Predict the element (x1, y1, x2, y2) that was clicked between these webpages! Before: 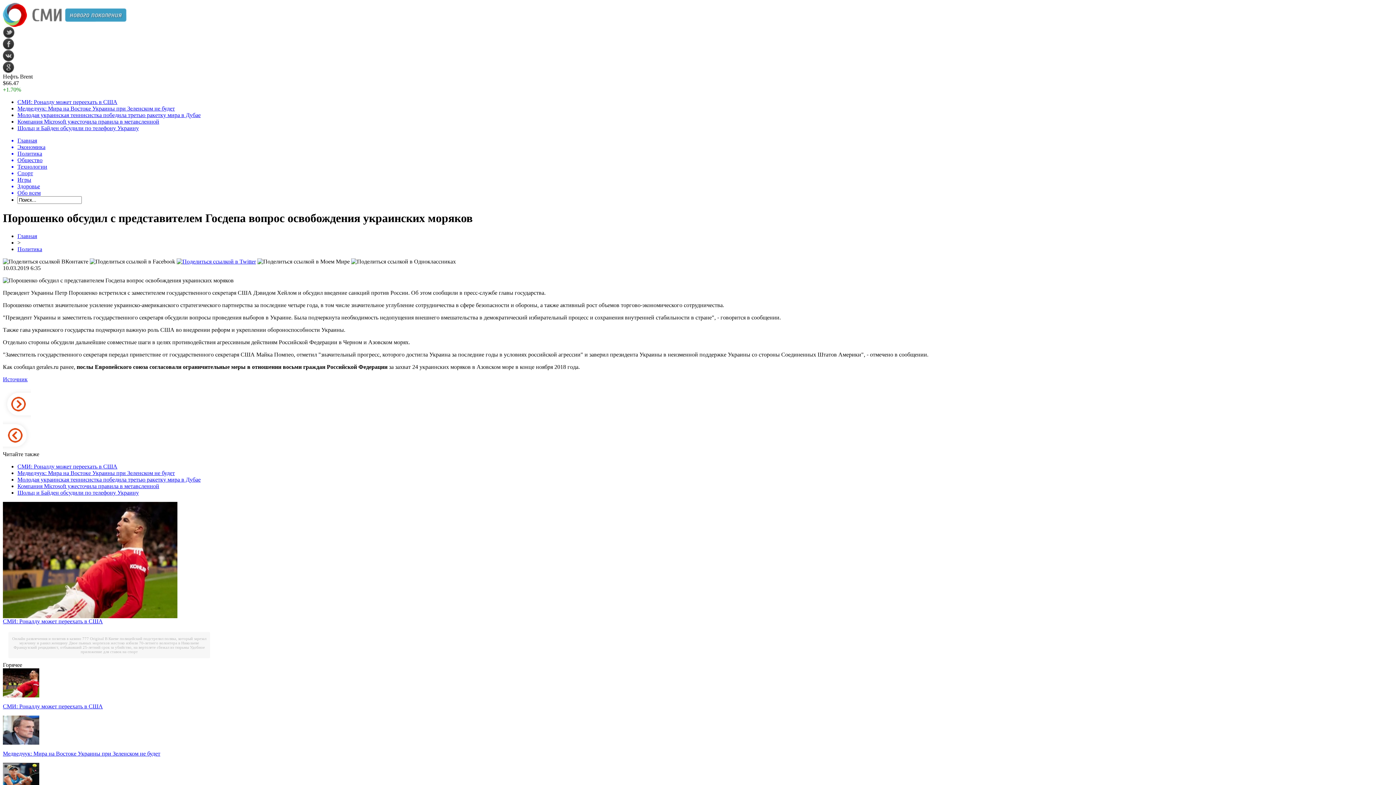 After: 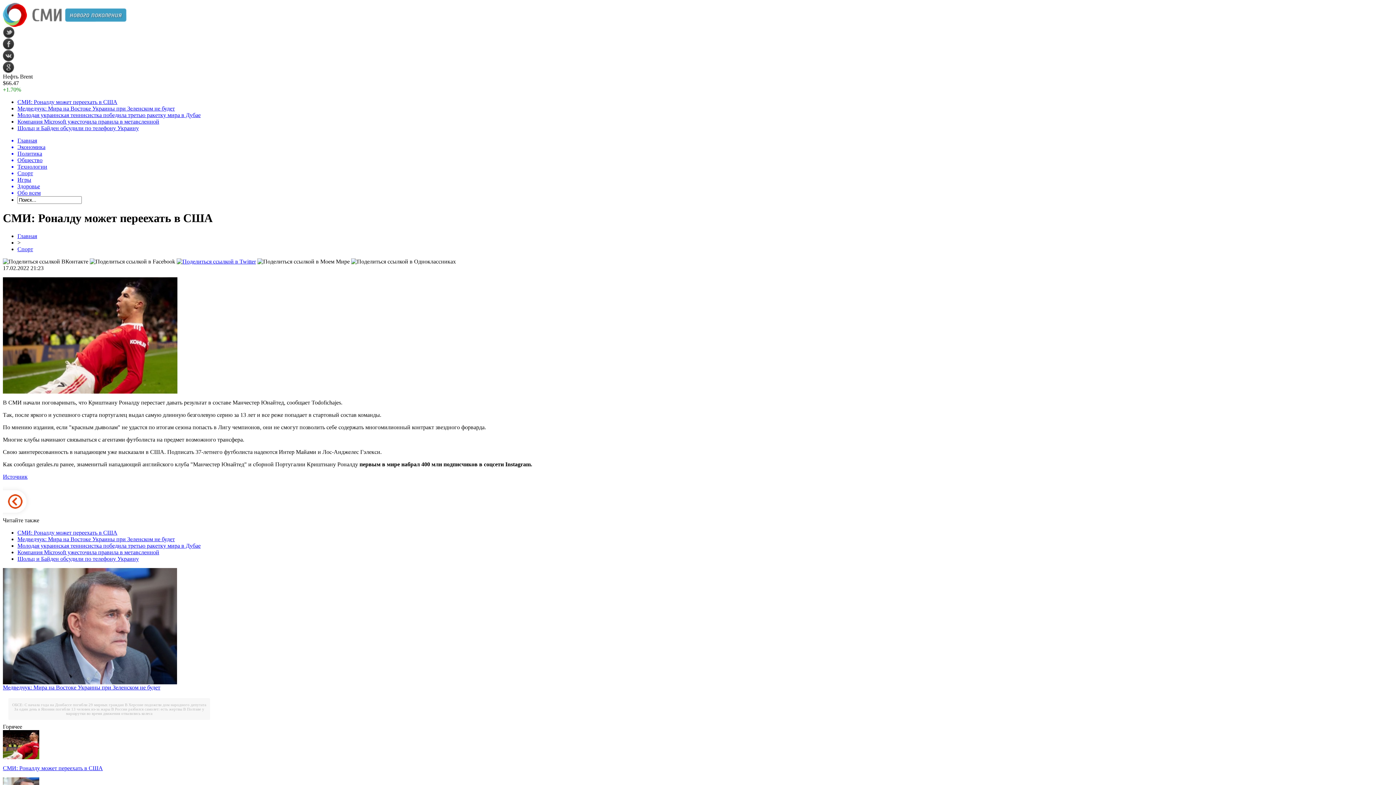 Action: label: СМИ: Роналду может переехать в США bbox: (17, 463, 117, 469)